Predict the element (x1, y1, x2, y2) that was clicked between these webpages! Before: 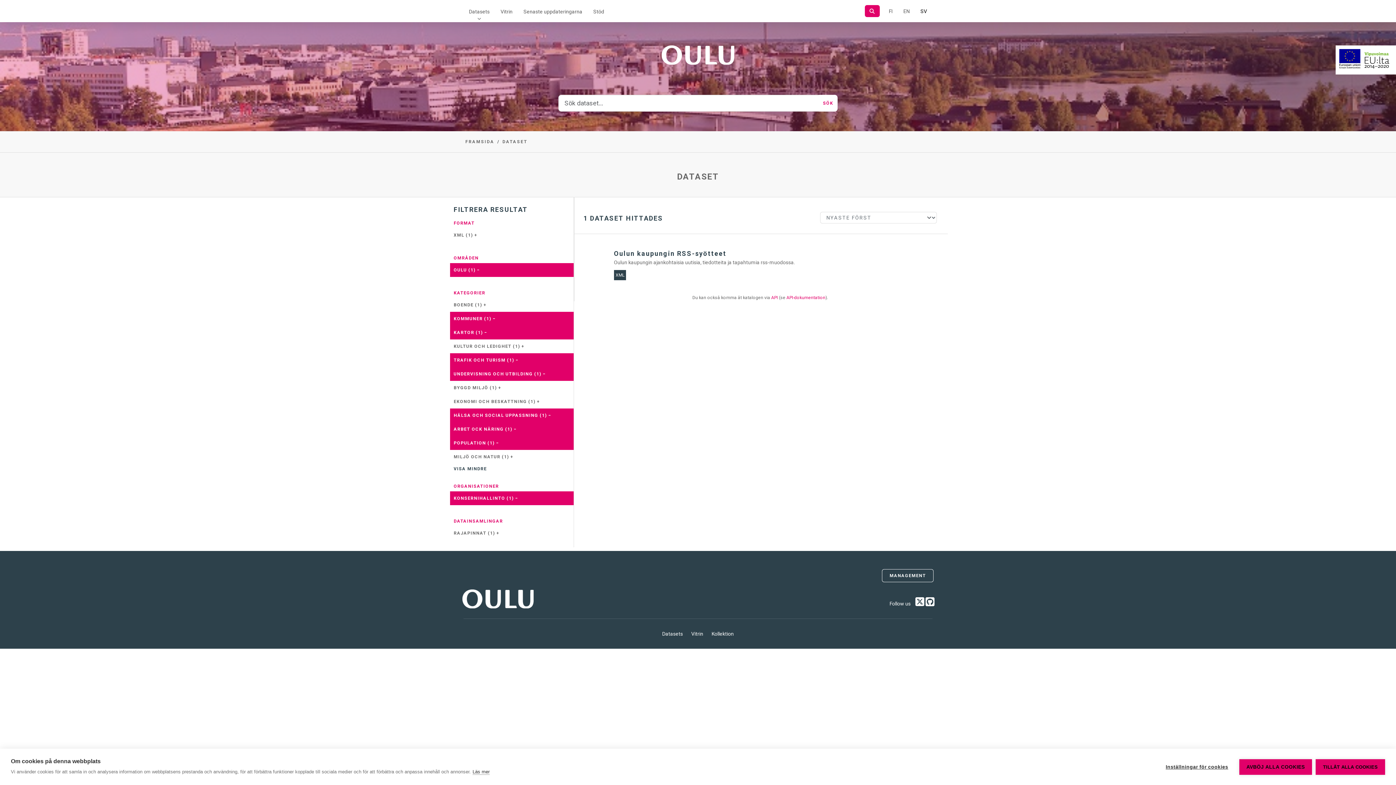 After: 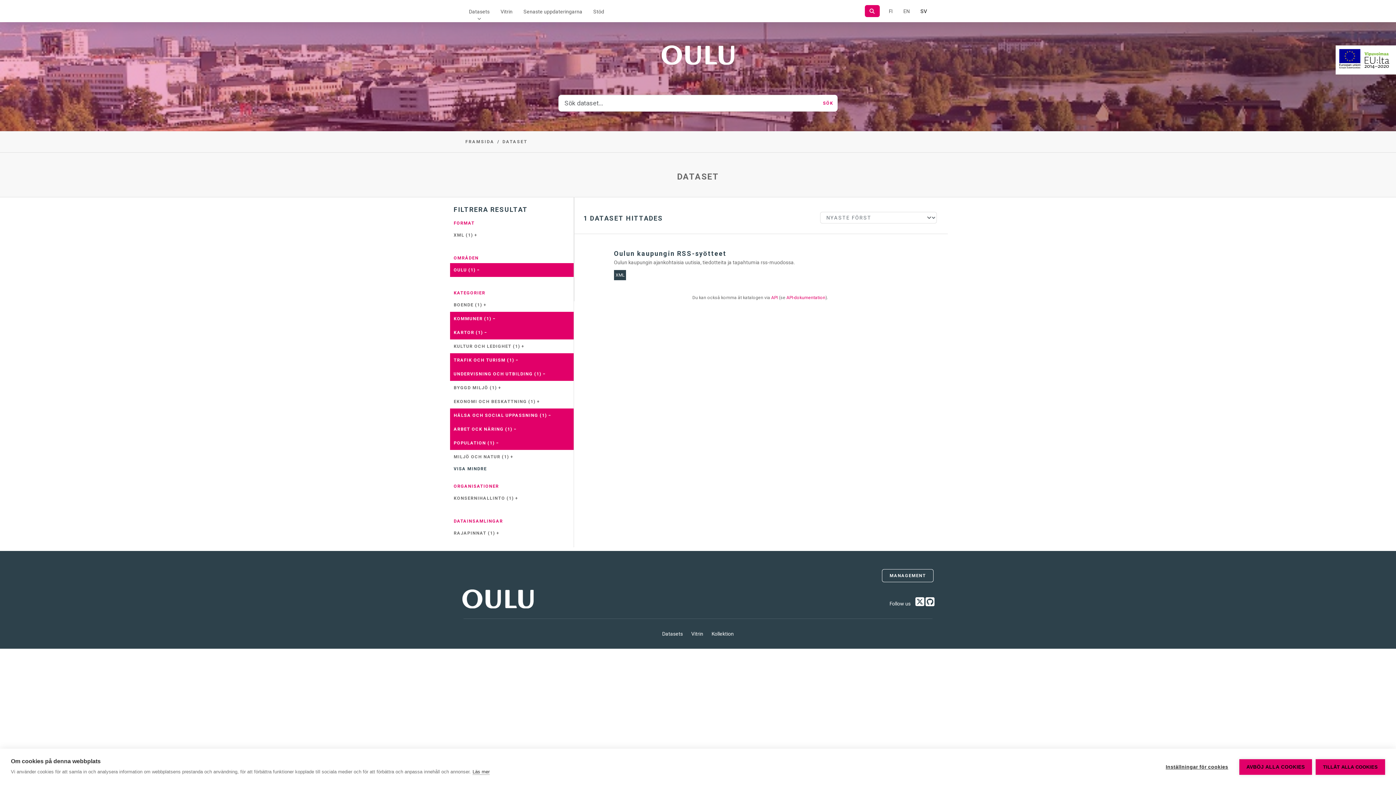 Action: label: KONSERNIHALLINTO (1) − bbox: (450, 491, 573, 505)